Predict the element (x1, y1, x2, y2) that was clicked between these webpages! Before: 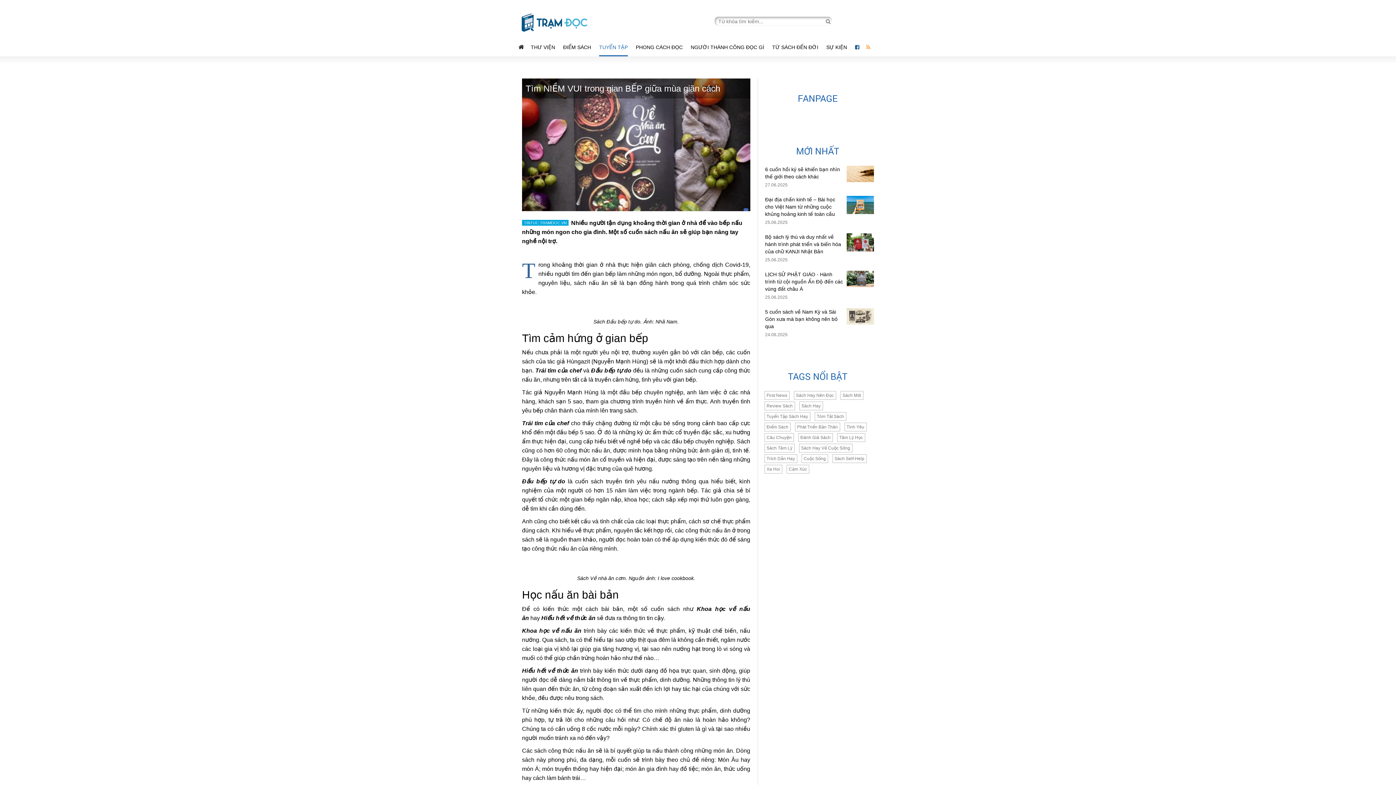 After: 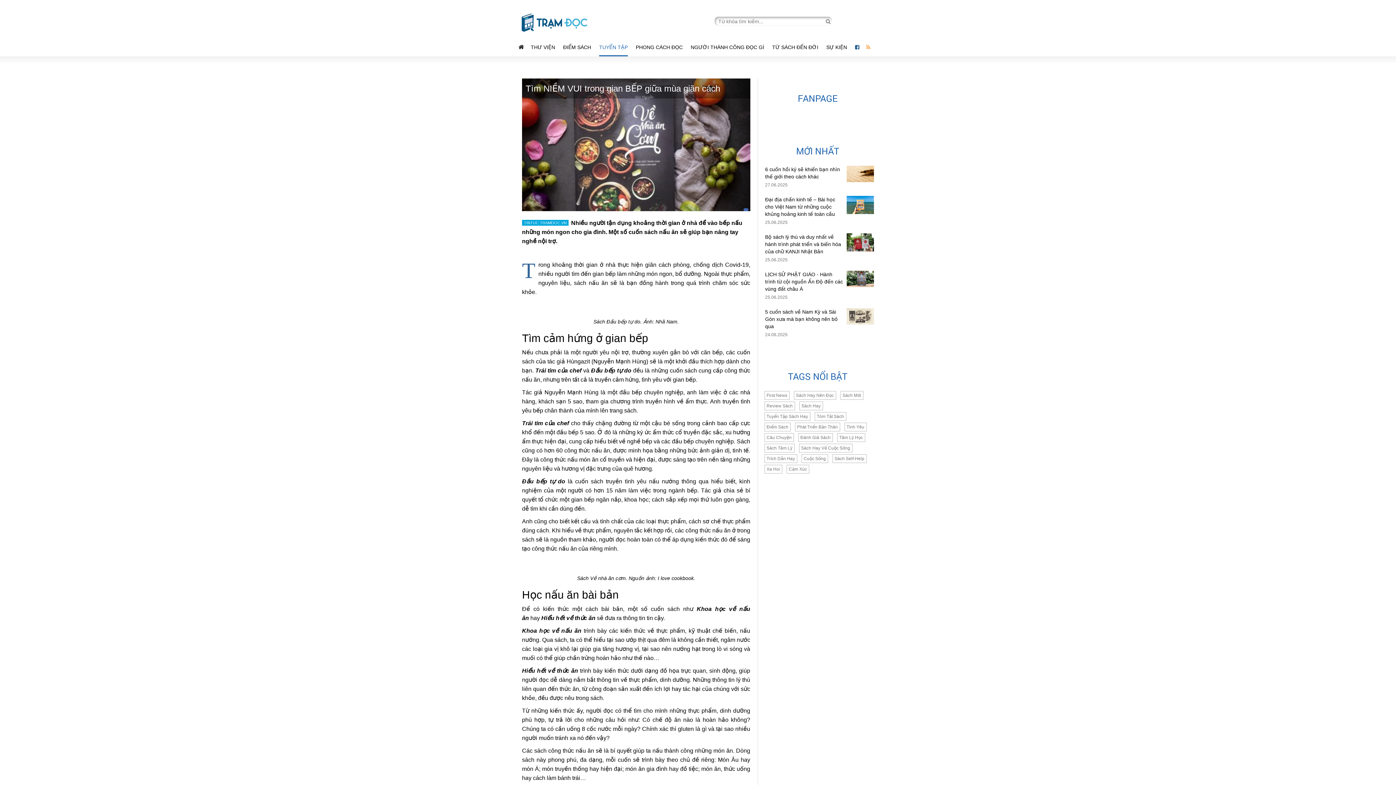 Action: bbox: (825, 18, 830, 24)